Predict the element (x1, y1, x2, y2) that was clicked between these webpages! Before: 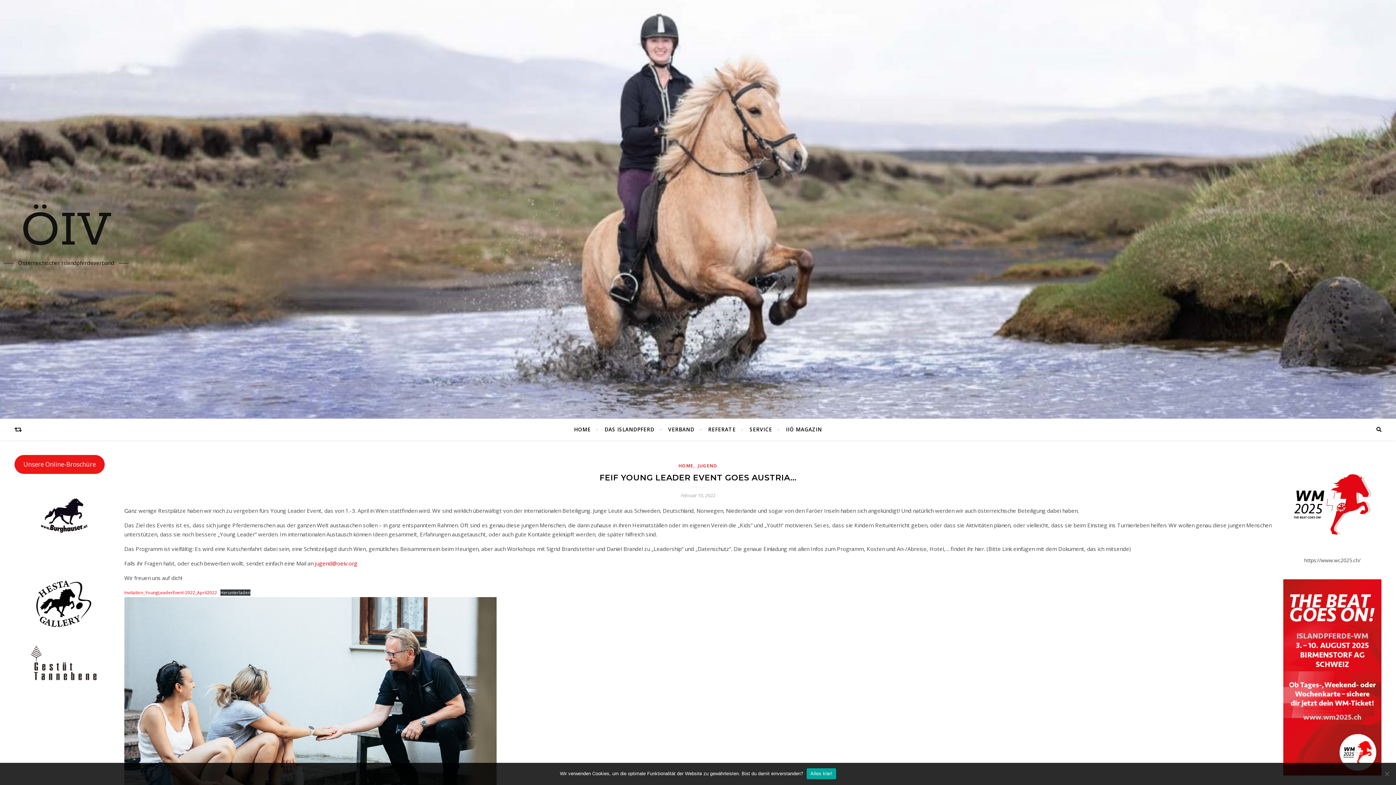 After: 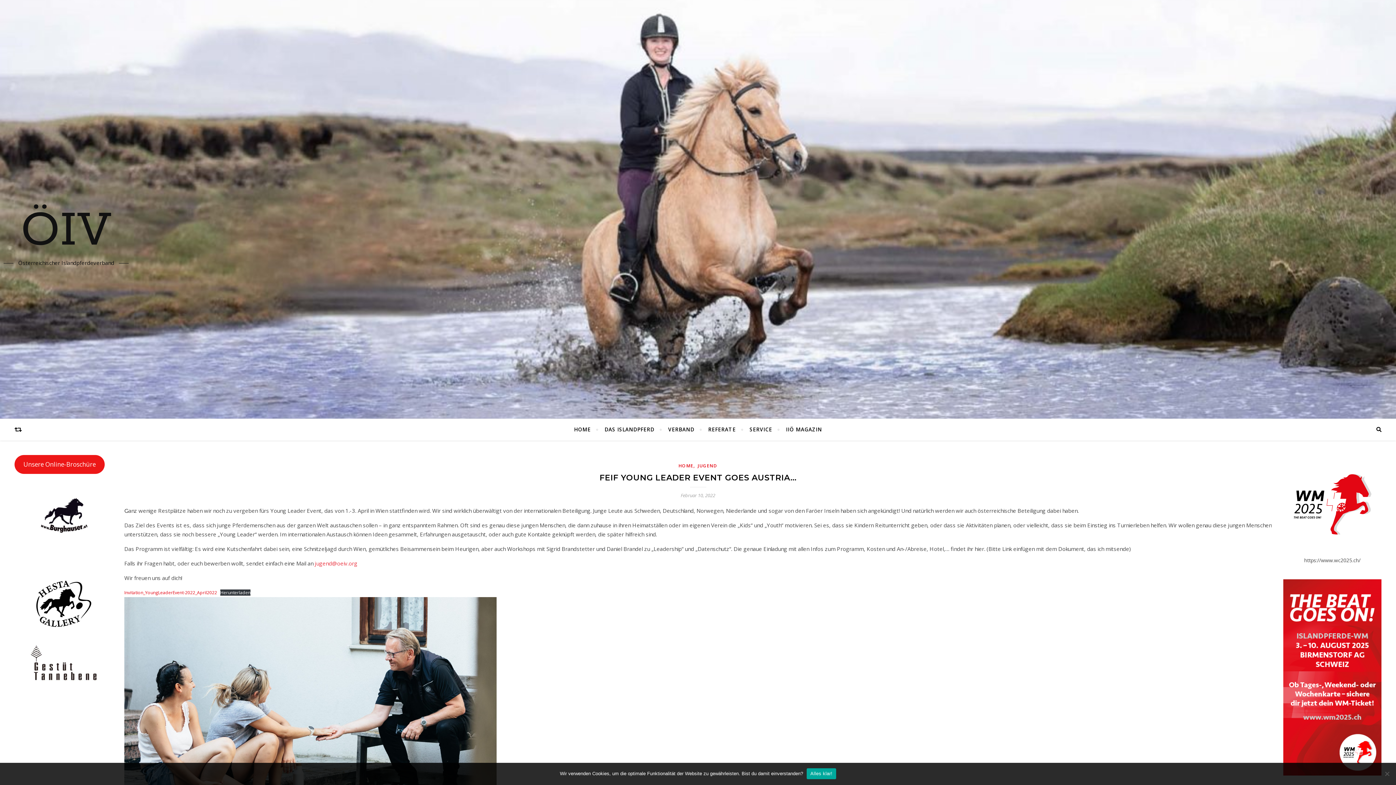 Action: label: jugend@oeiv.org bbox: (314, 560, 357, 567)